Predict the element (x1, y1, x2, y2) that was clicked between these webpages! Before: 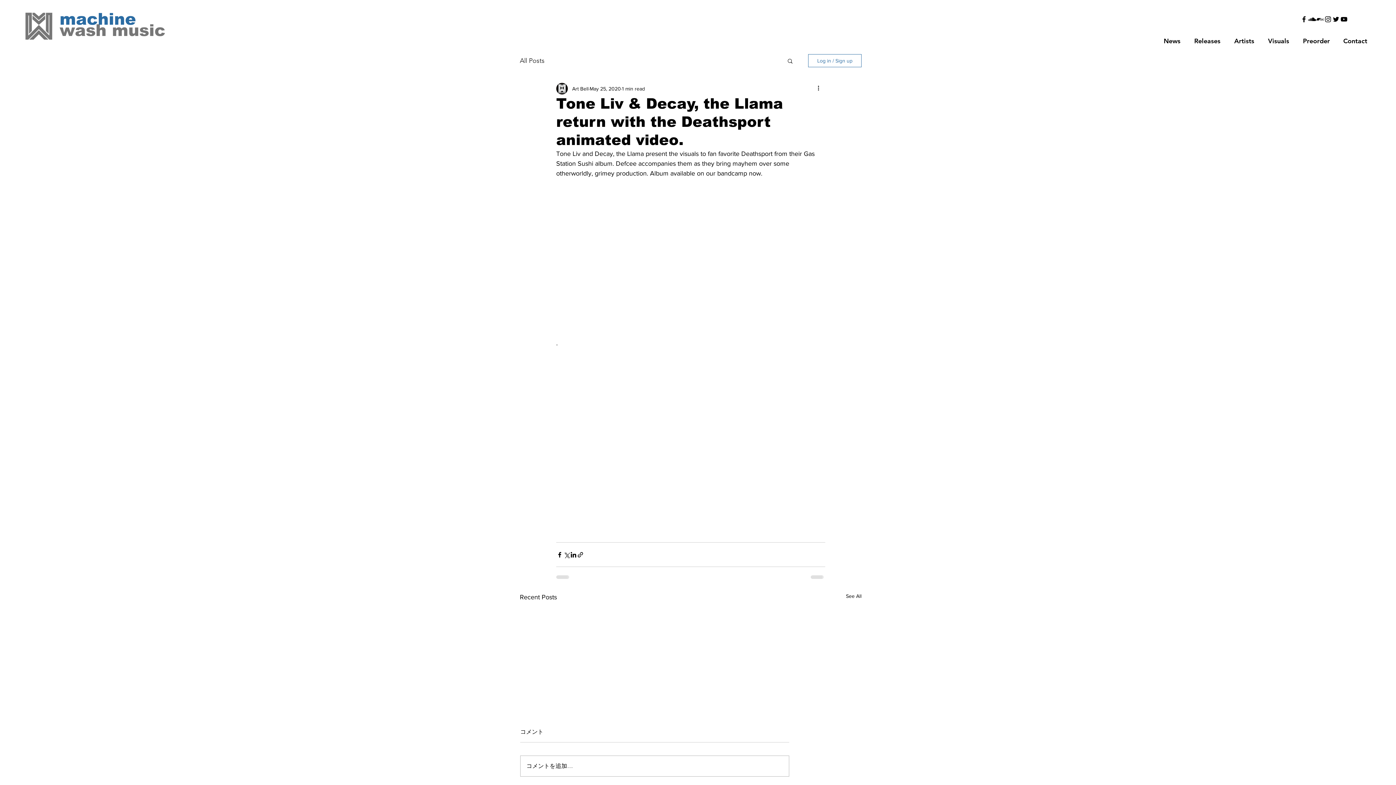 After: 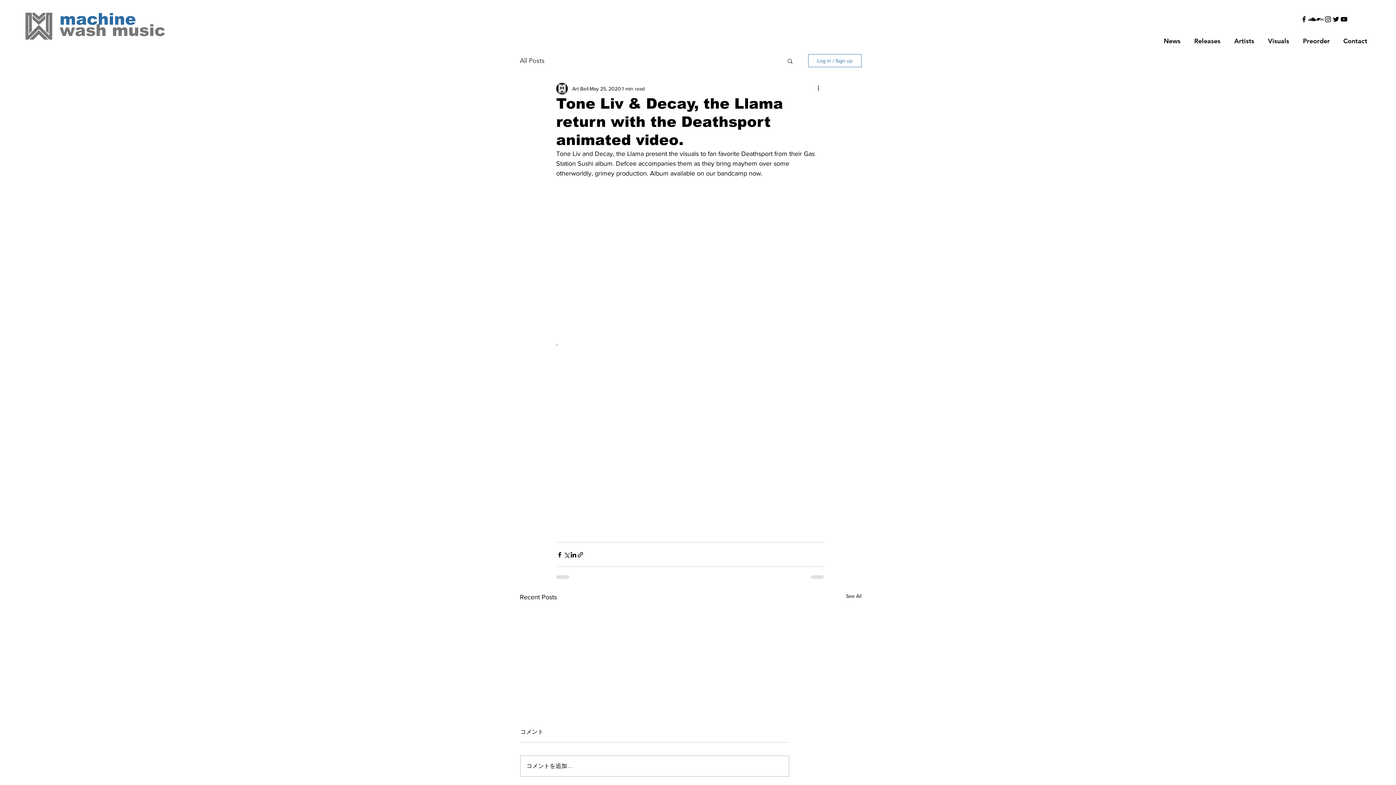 Action: bbox: (1308, 15, 1316, 23) label: Machine Wash SoundCloud